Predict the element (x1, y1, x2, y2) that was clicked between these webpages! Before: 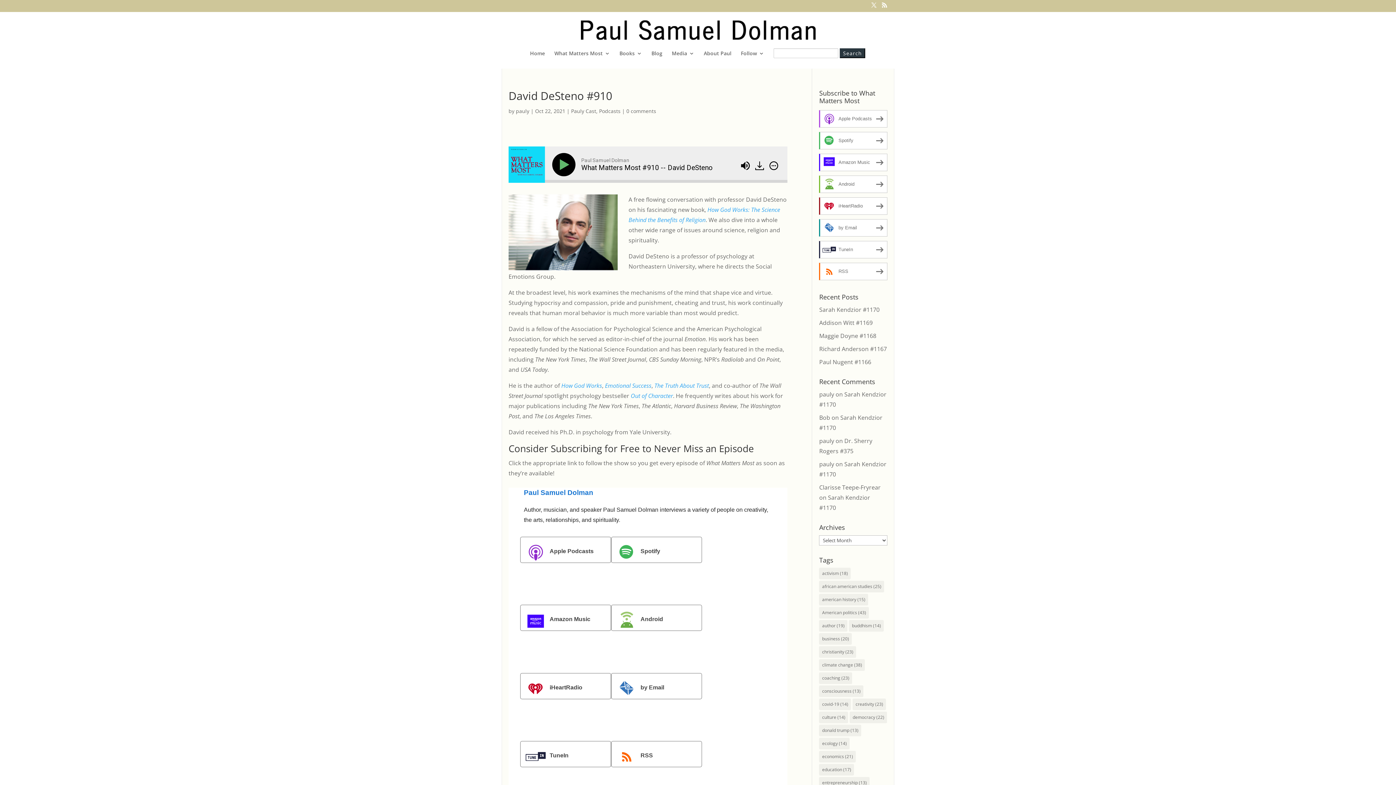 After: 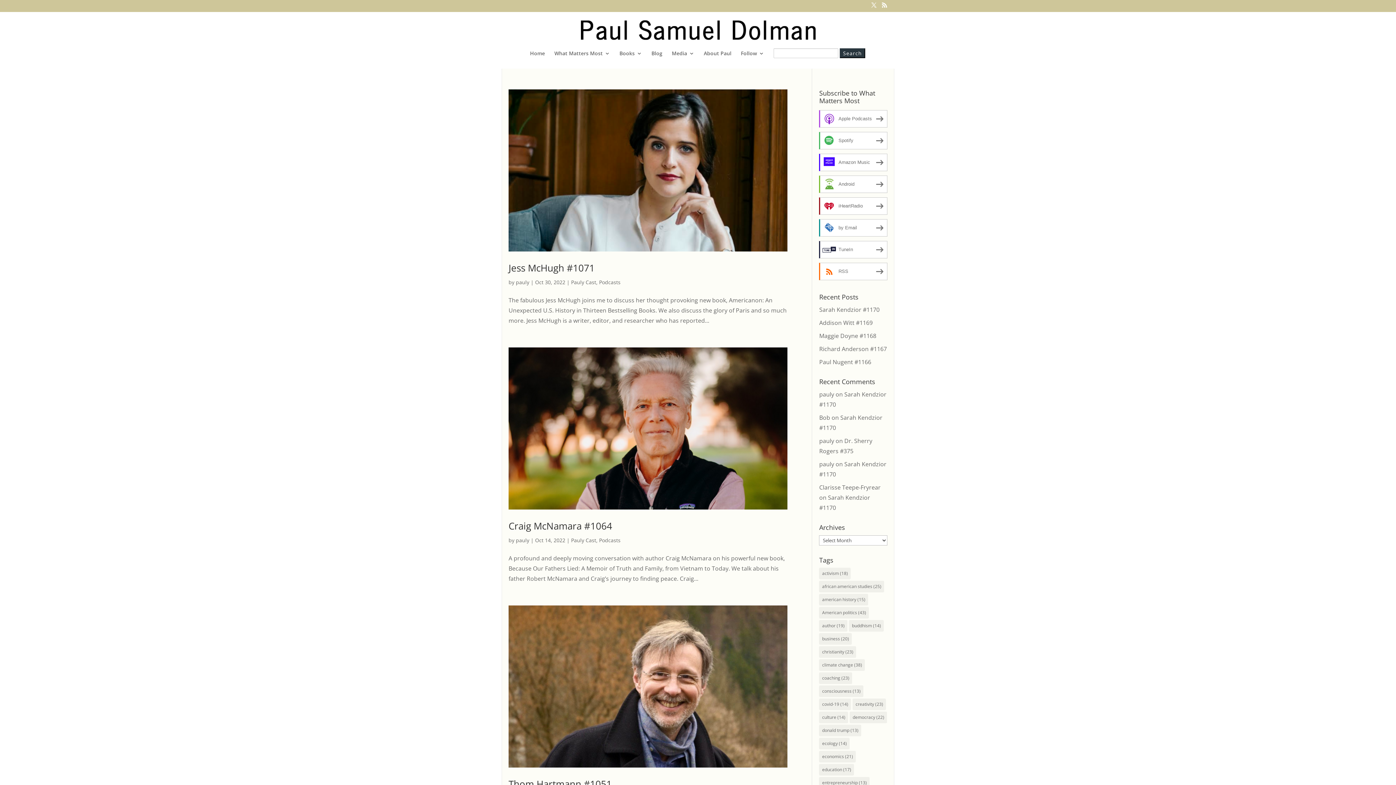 Action: bbox: (819, 594, 868, 605) label: american history (15 items)